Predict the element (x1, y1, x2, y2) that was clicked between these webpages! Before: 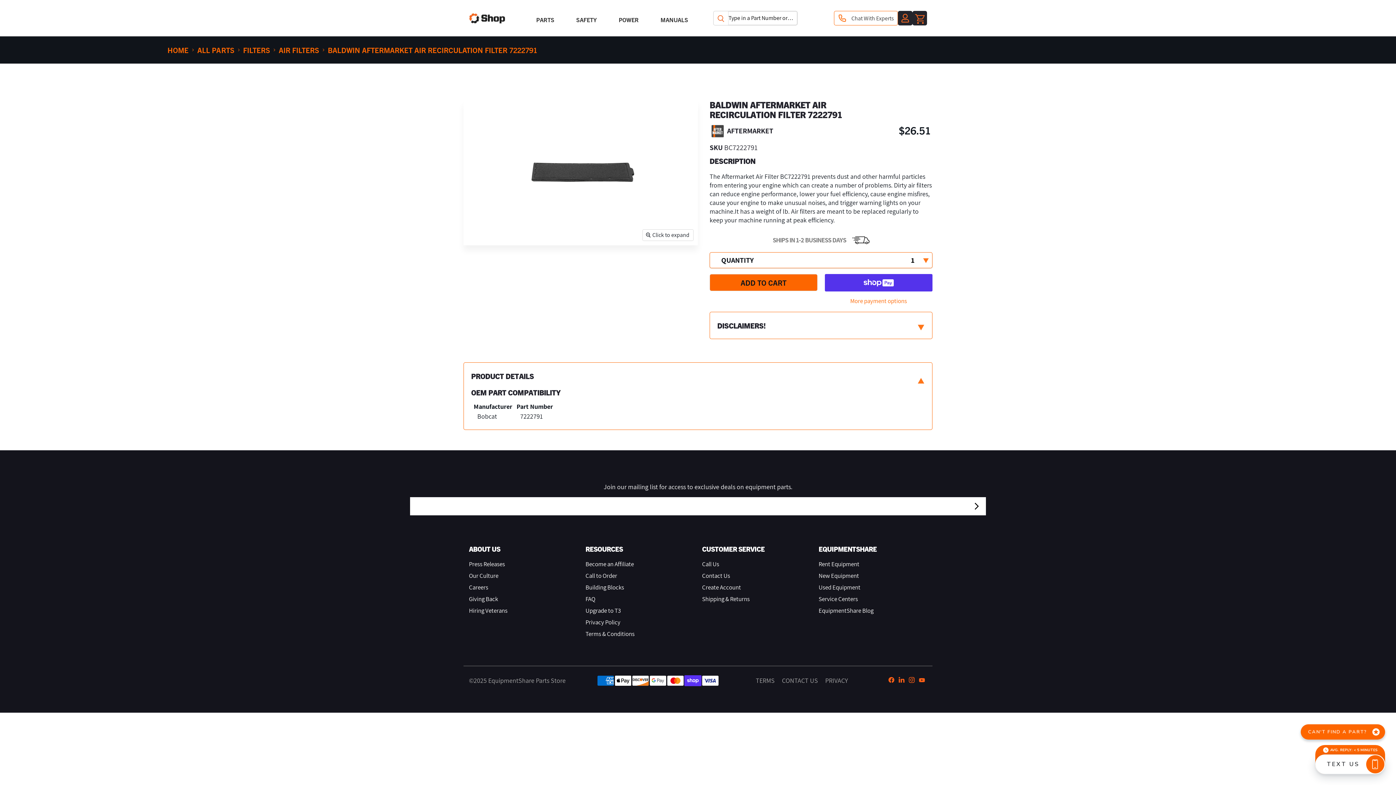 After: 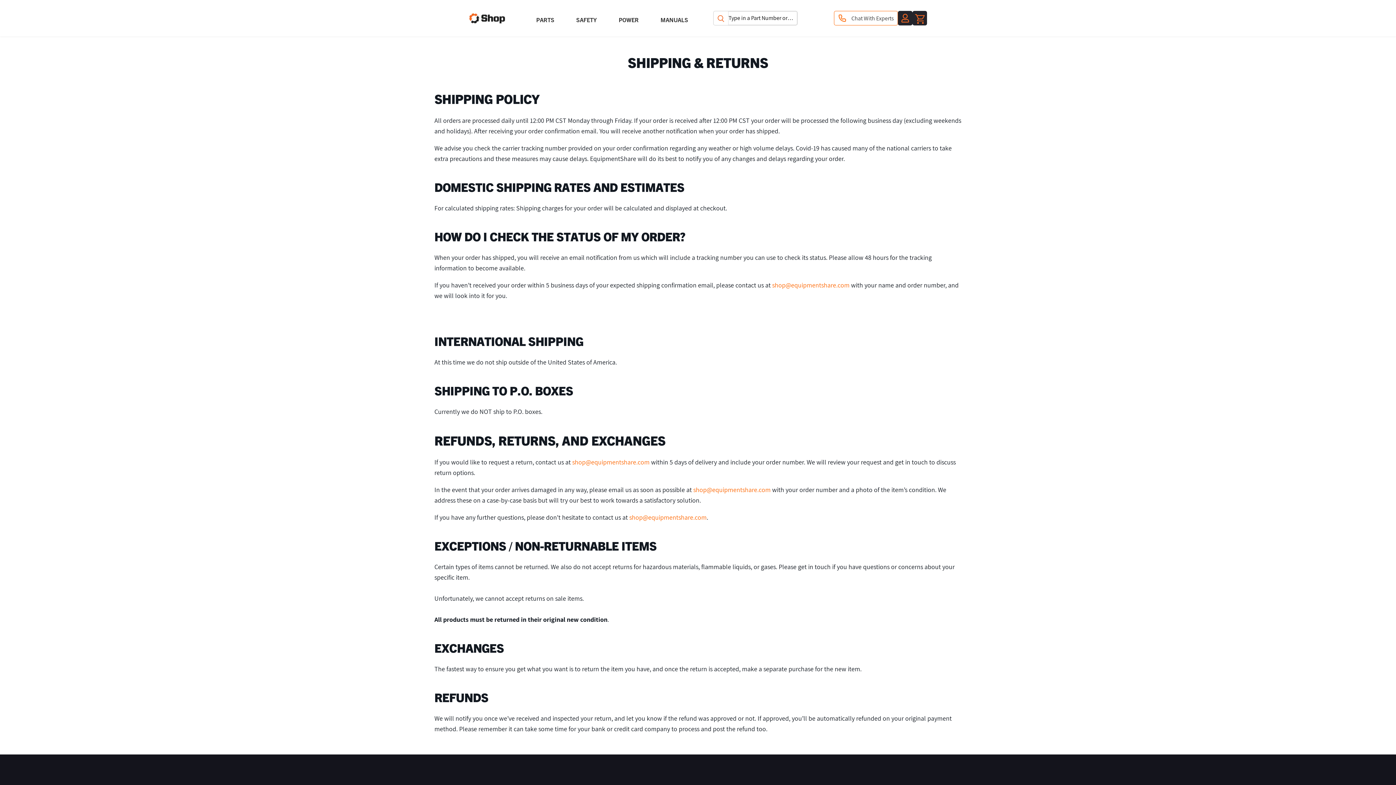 Action: label: Shipping & Returns bbox: (702, 595, 749, 603)